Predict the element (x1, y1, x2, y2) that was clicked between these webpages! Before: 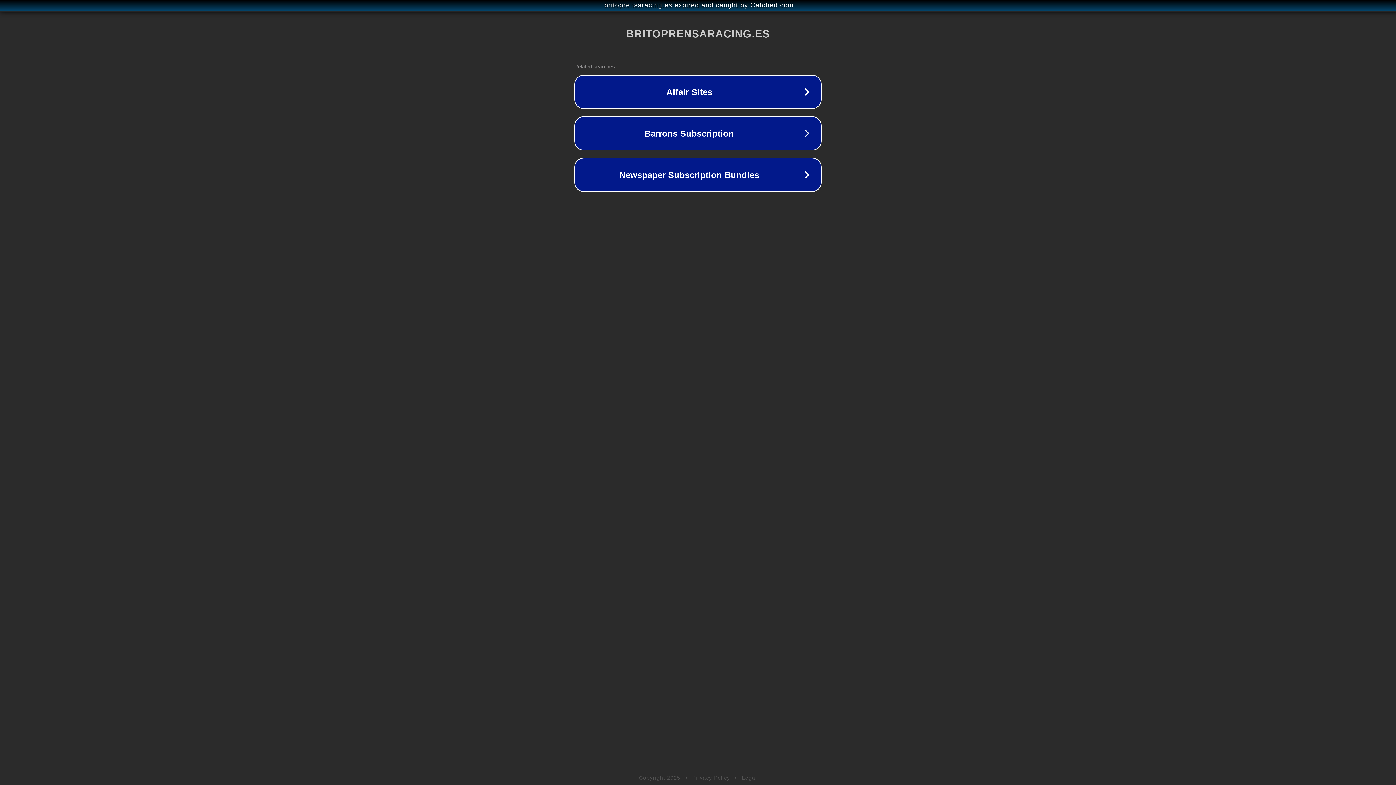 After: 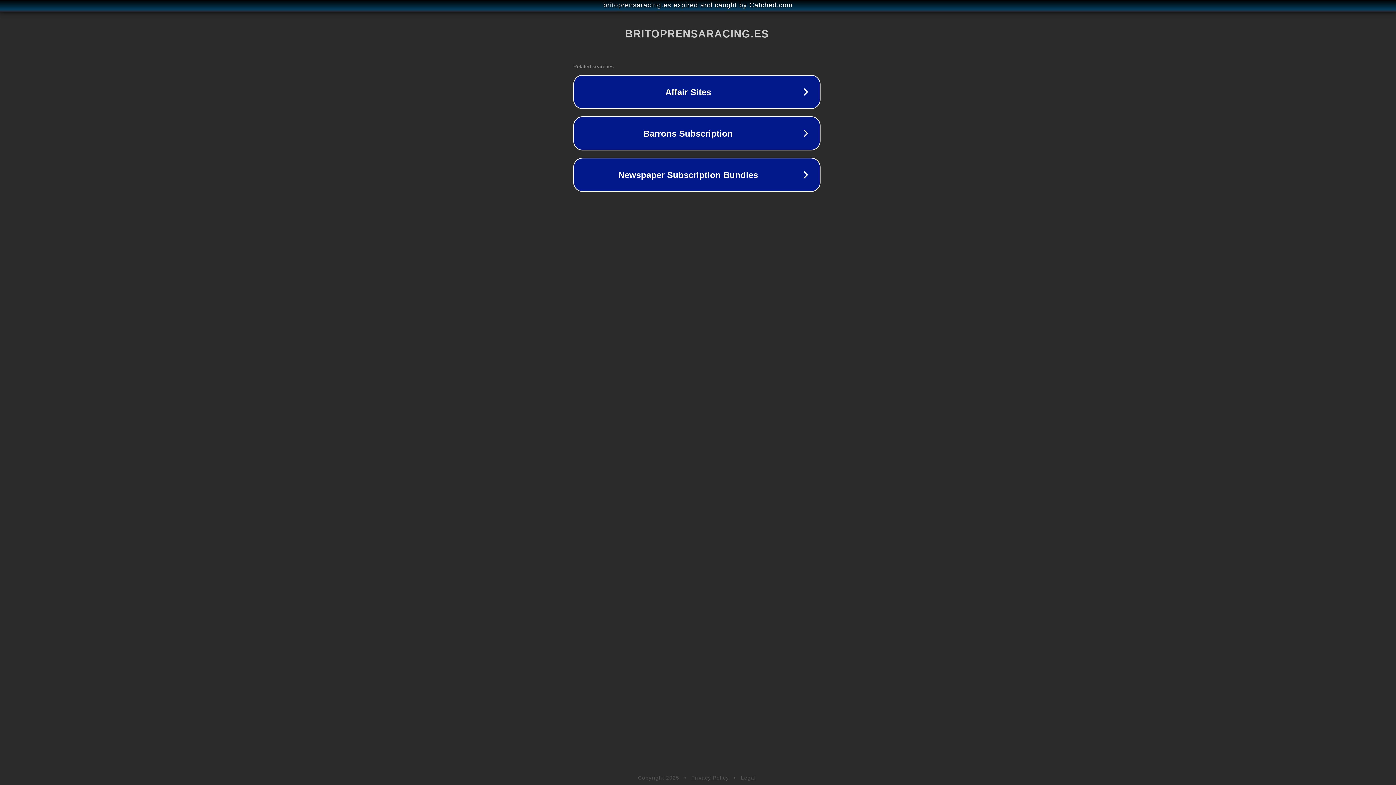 Action: bbox: (1, 1, 1397, 9) label: britoprensaracing.es expired and caught by Catched.com